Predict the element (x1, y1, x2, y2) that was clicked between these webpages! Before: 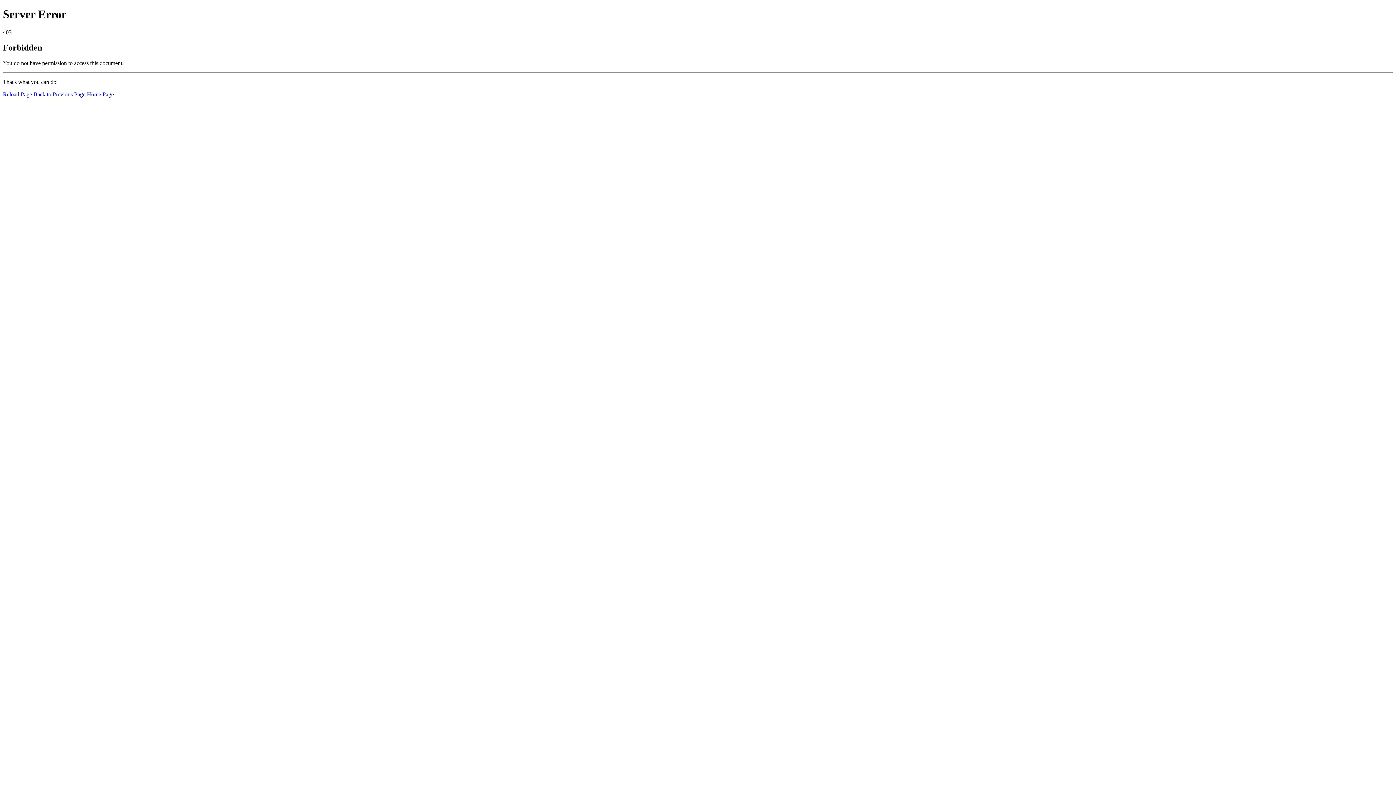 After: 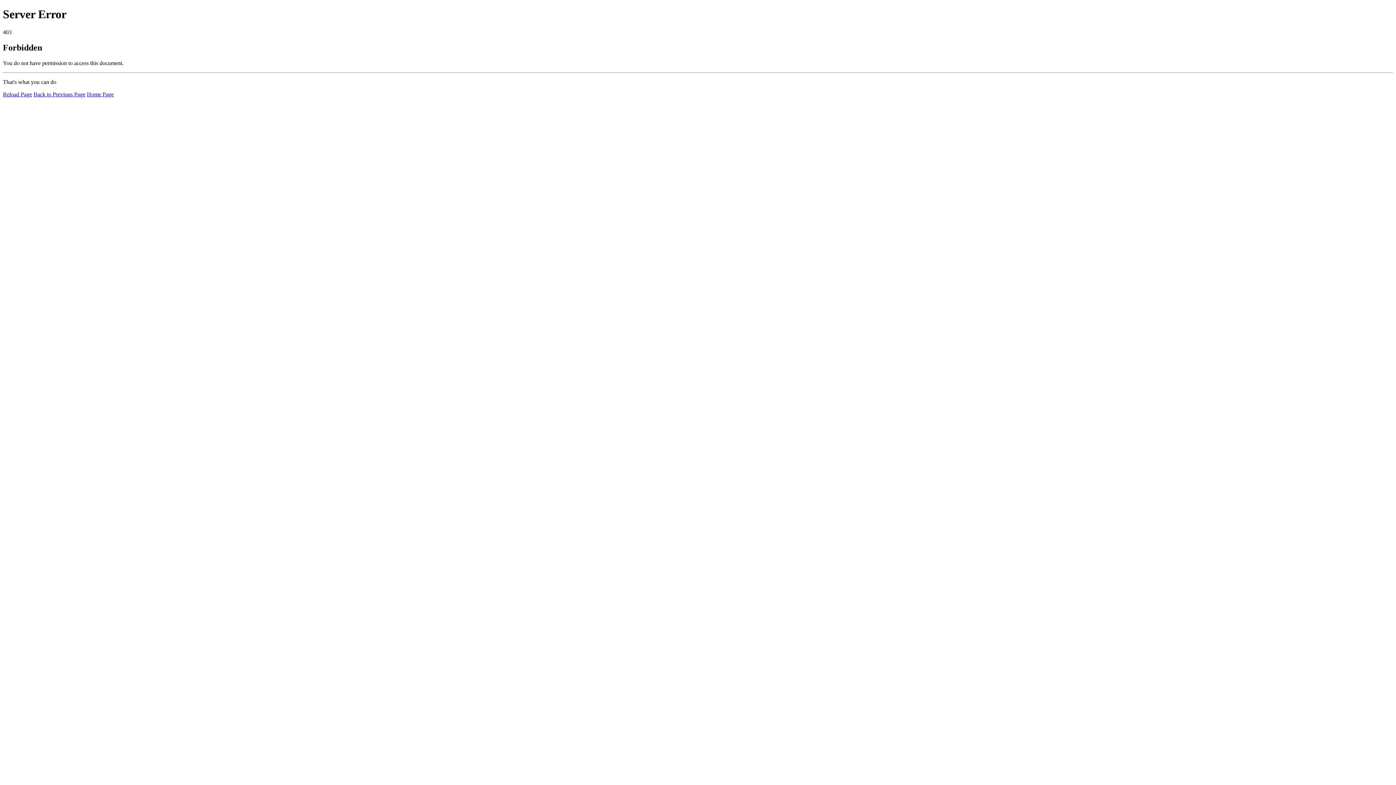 Action: bbox: (86, 91, 113, 97) label: Home Page